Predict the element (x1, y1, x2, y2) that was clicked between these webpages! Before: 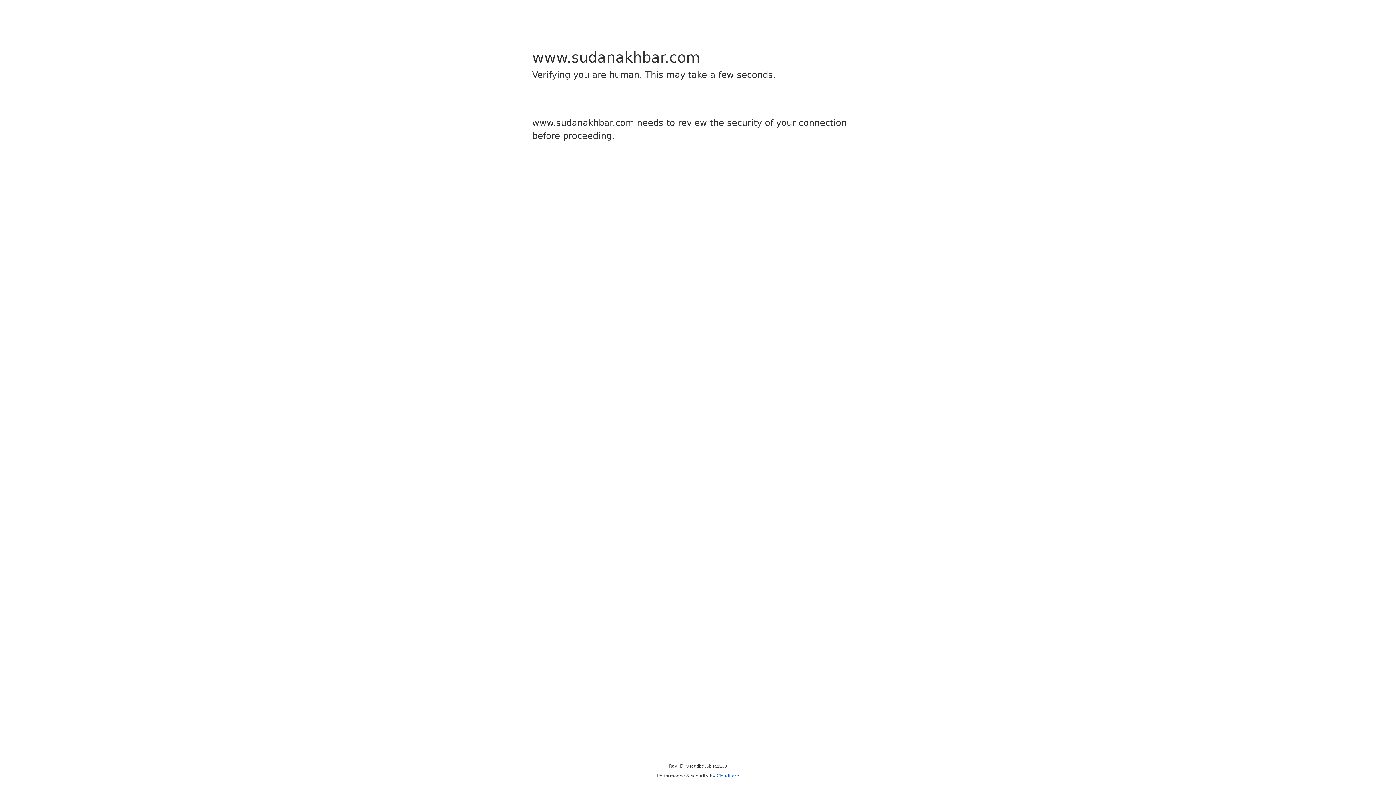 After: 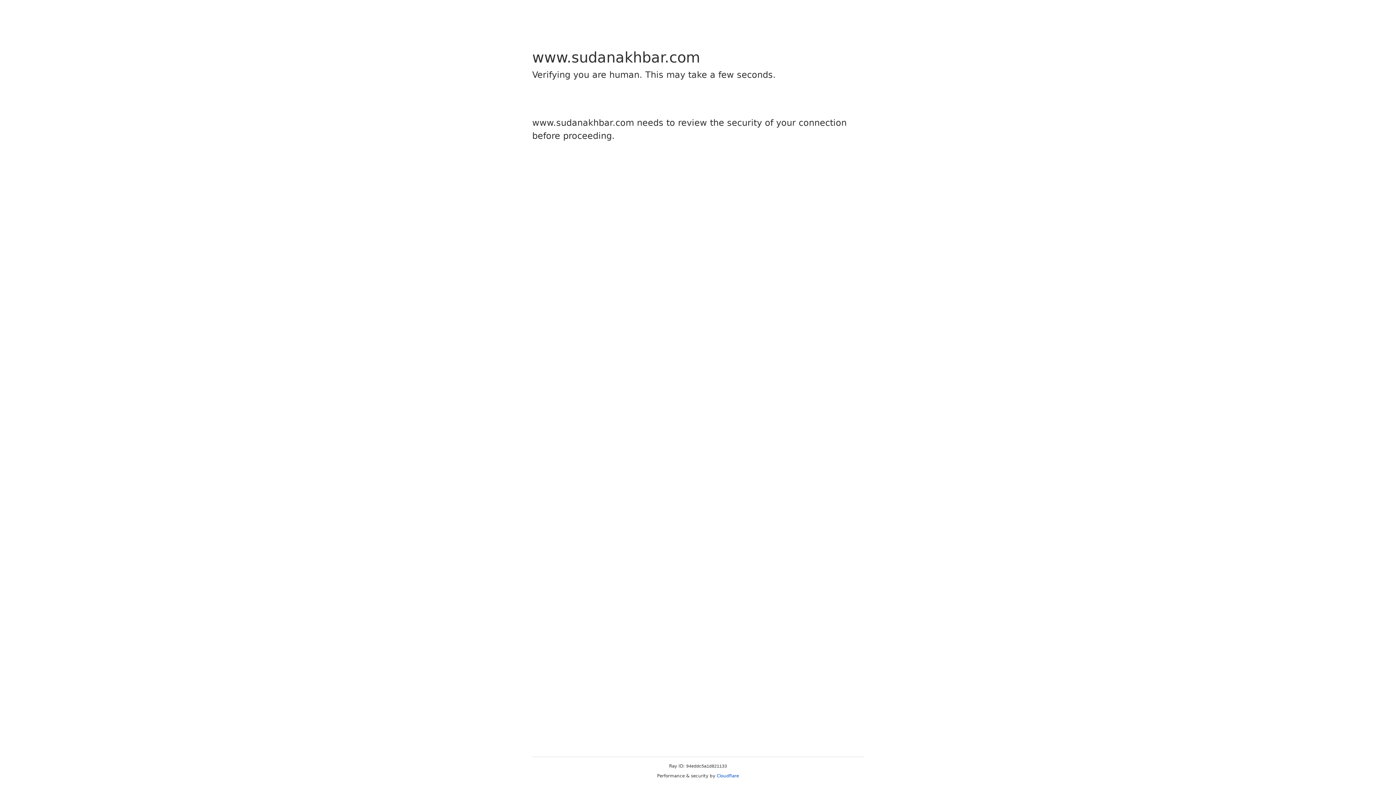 Action: bbox: (716, 773, 739, 778) label: Cloudflare